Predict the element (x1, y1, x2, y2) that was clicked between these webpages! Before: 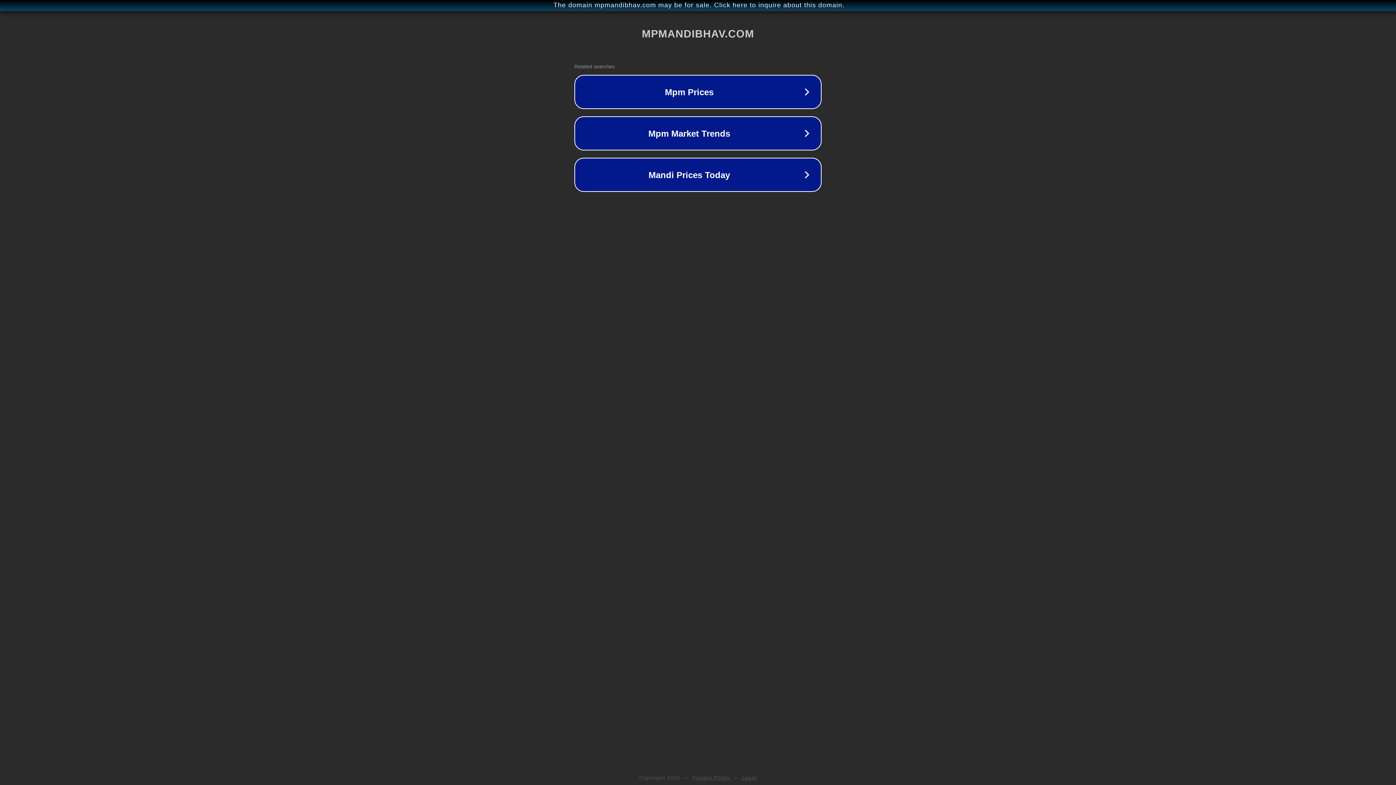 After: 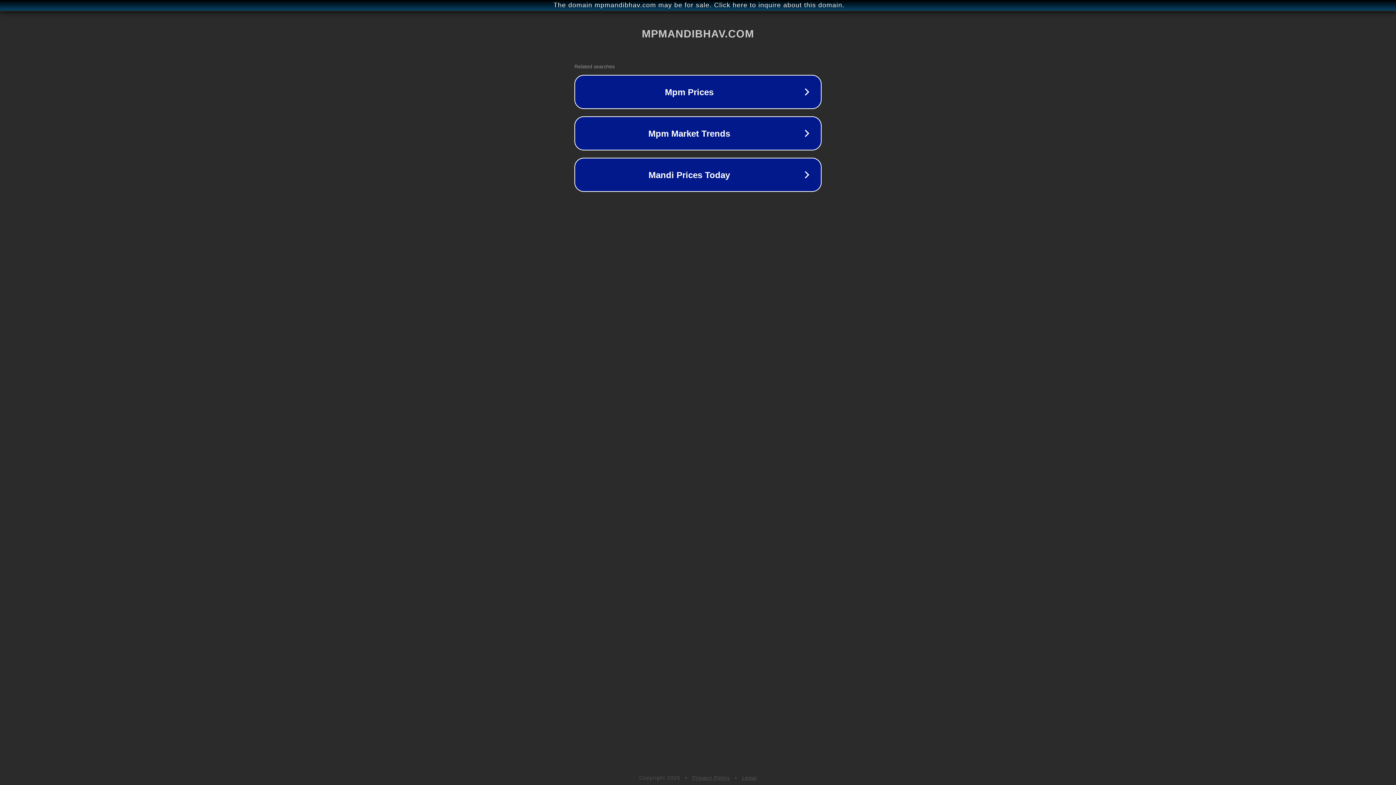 Action: label: Legal bbox: (742, 775, 757, 781)